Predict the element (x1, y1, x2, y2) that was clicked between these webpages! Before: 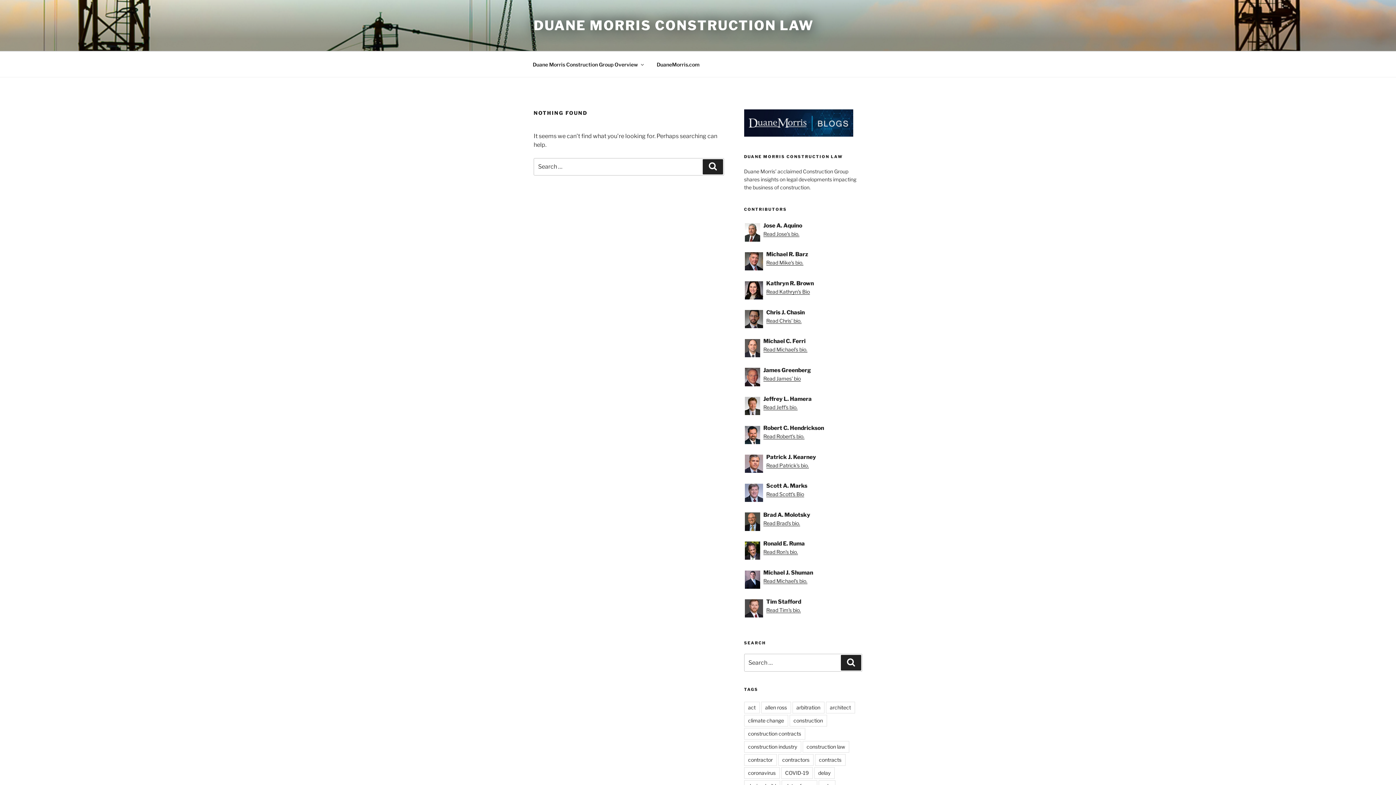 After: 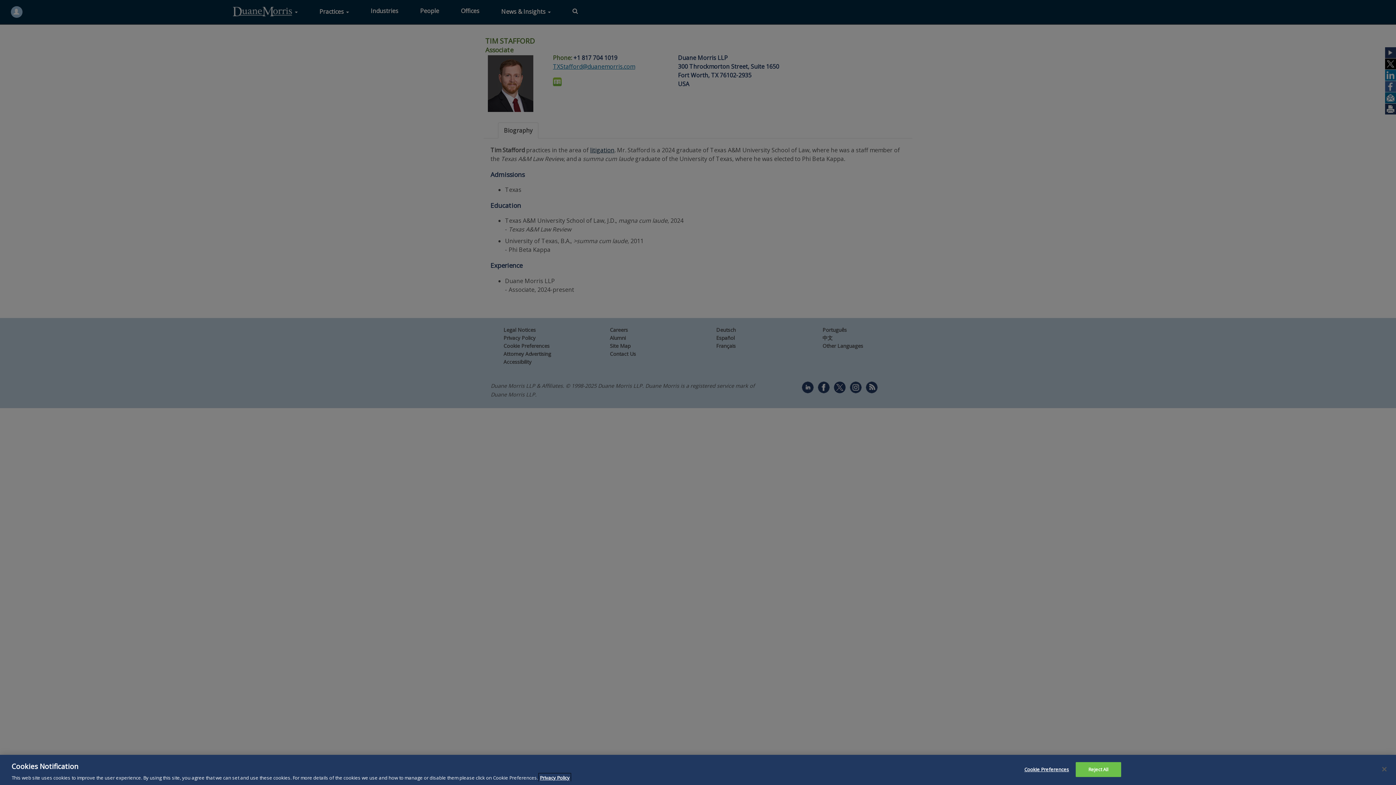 Action: bbox: (766, 607, 800, 613) label: Read Tim's bio.